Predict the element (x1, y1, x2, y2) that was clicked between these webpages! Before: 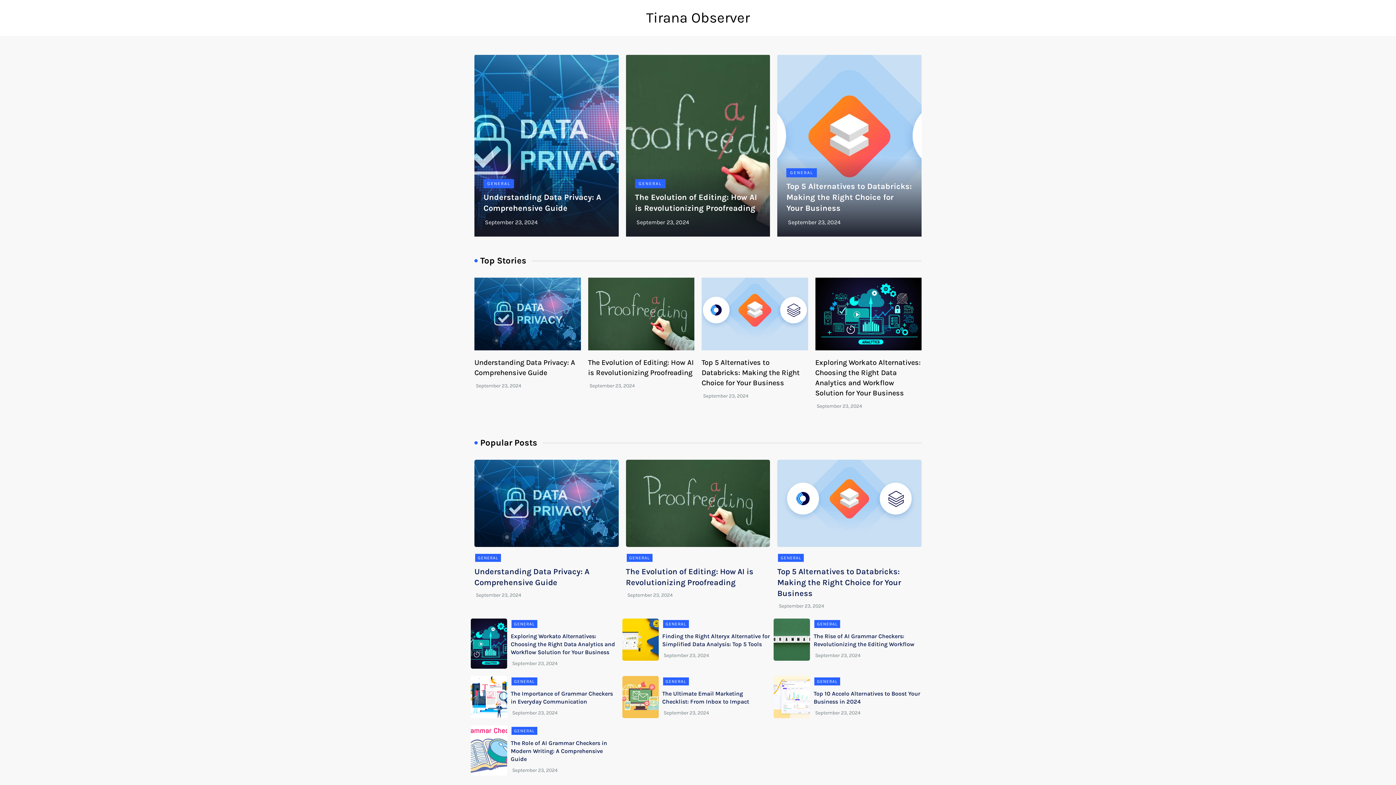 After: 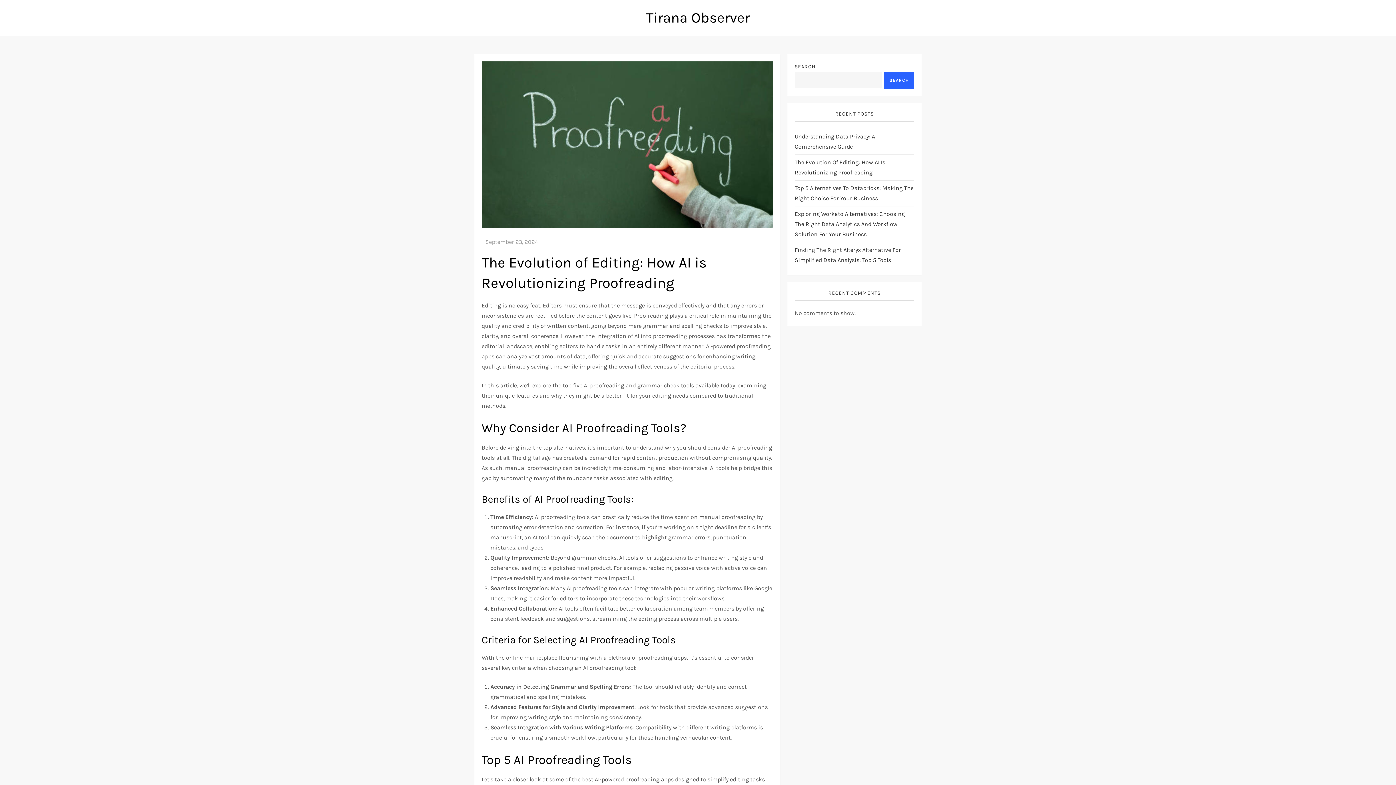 Action: label: September 23, 2024 bbox: (627, 592, 672, 598)